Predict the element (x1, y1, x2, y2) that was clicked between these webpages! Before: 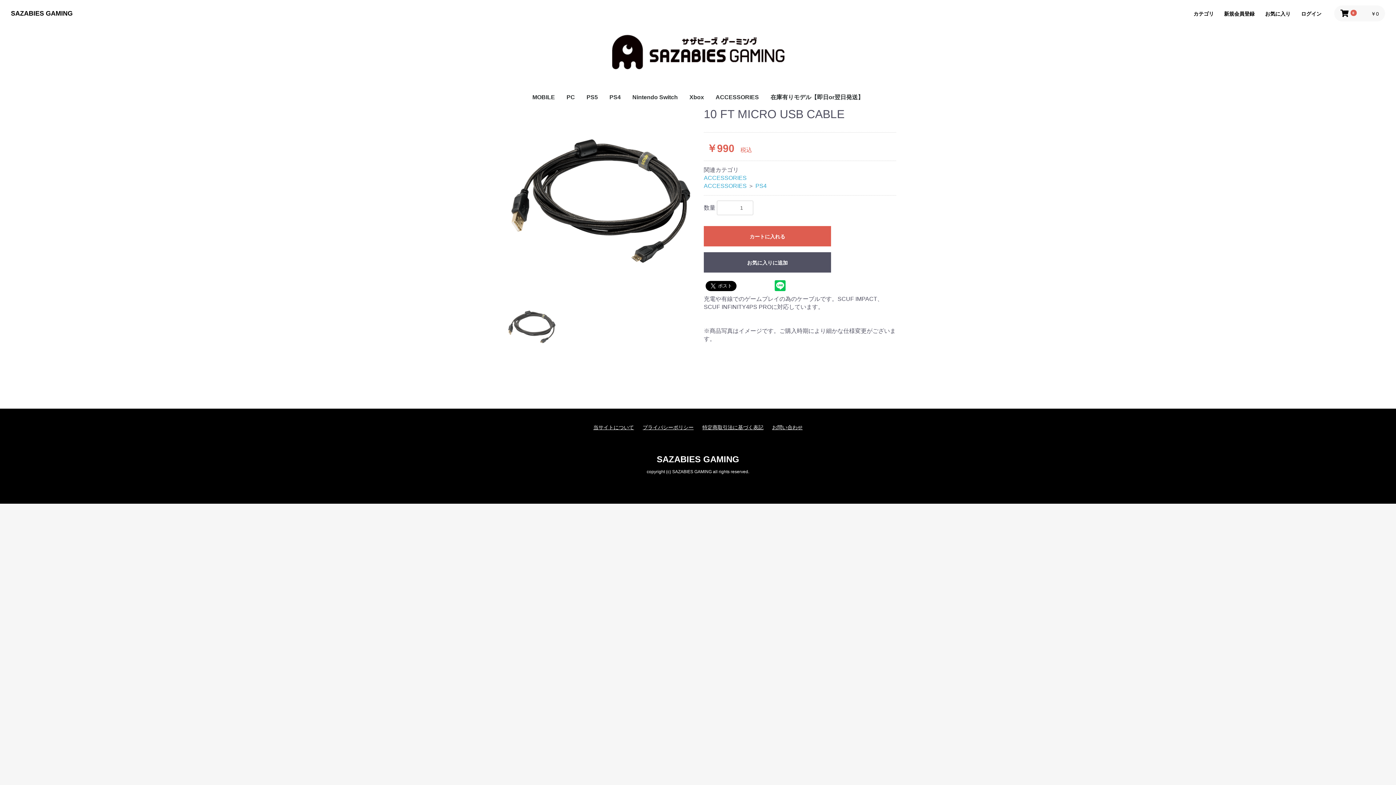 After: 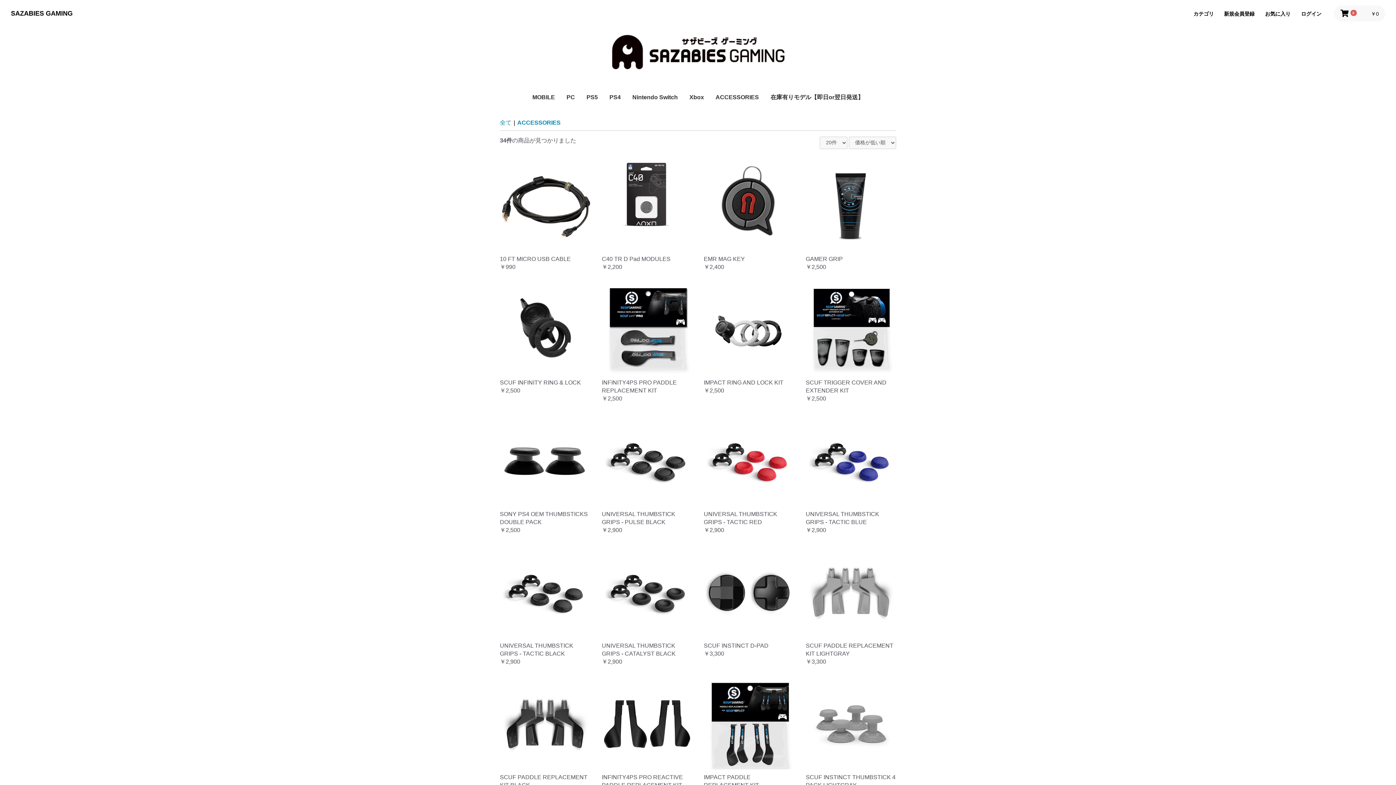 Action: label: ACCESSORIES bbox: (710, 88, 764, 108)